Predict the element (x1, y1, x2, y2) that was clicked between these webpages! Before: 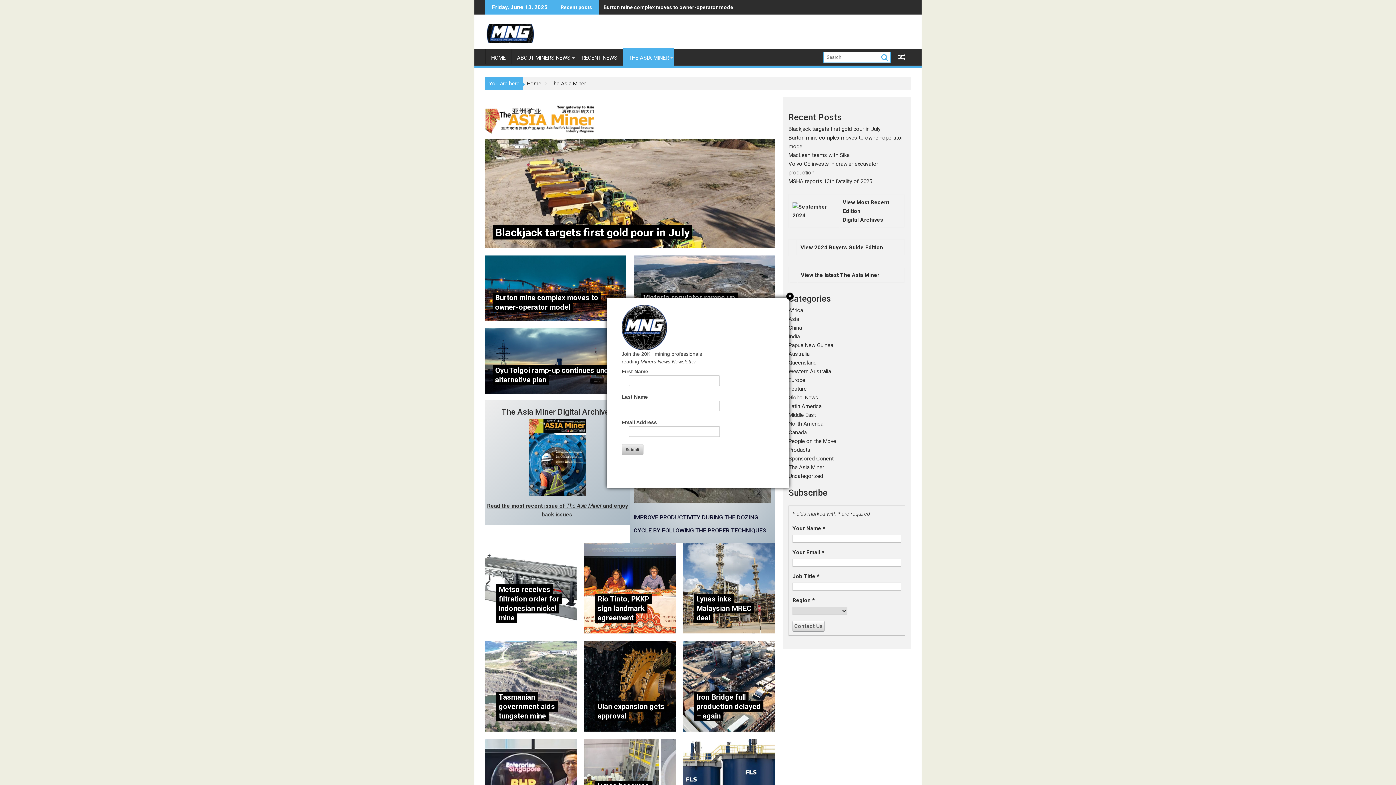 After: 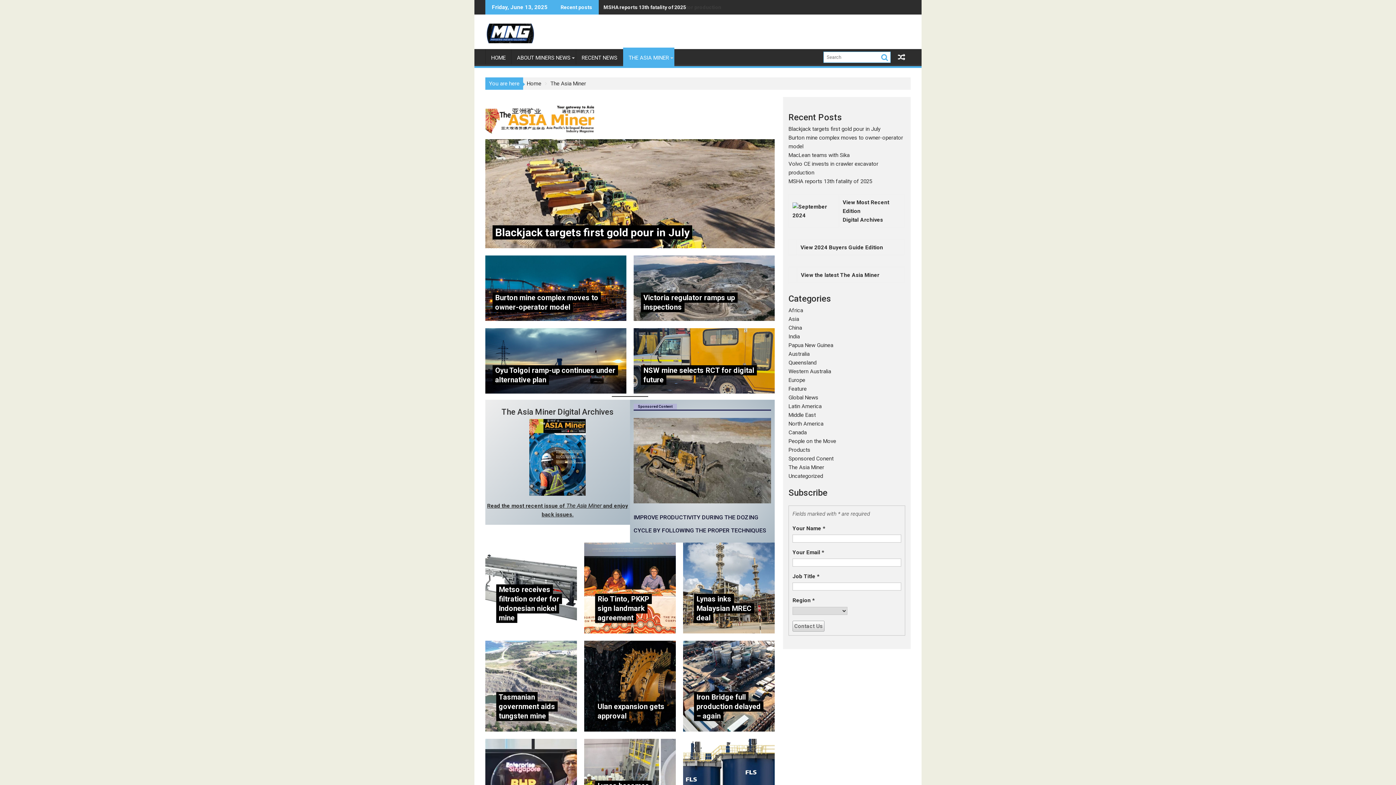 Action: label: Close bbox: (786, 292, 793, 300)